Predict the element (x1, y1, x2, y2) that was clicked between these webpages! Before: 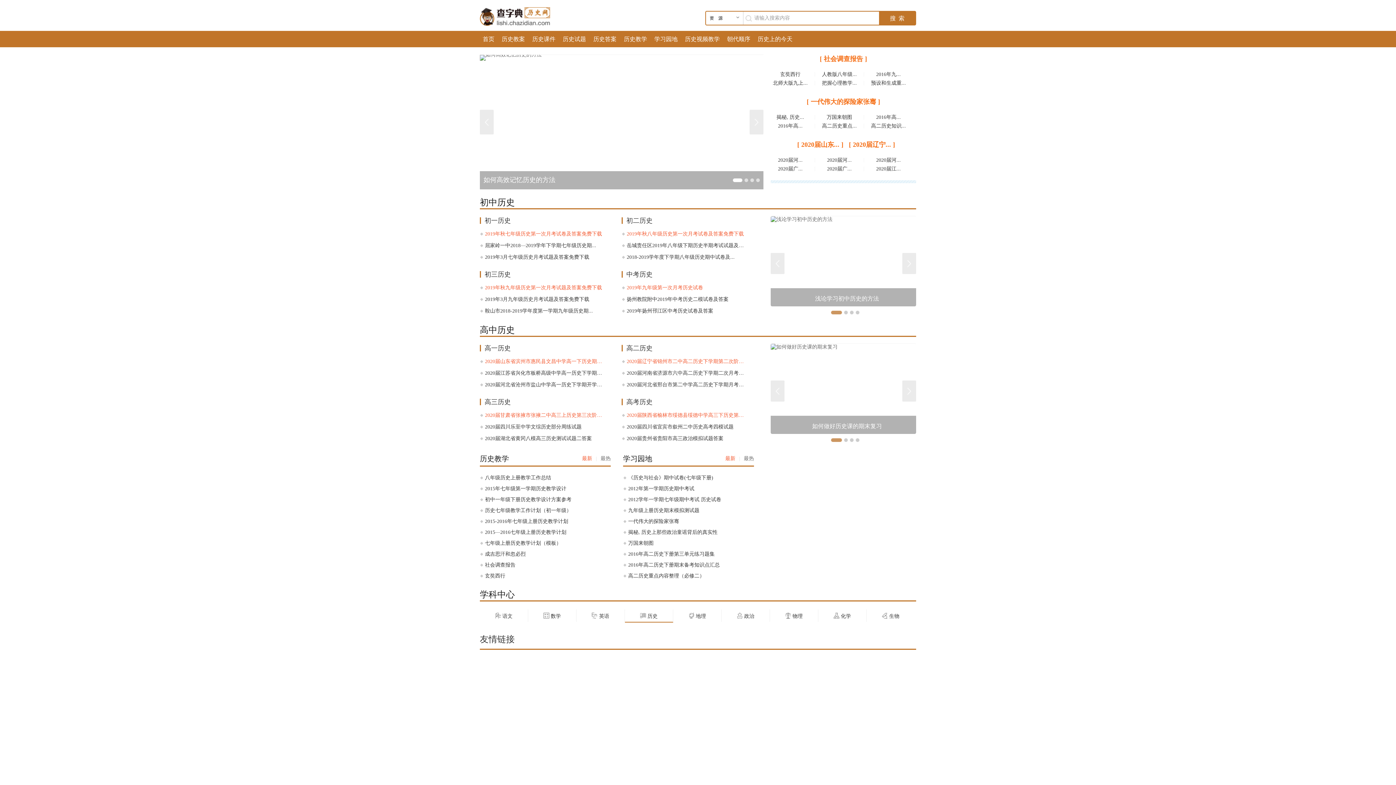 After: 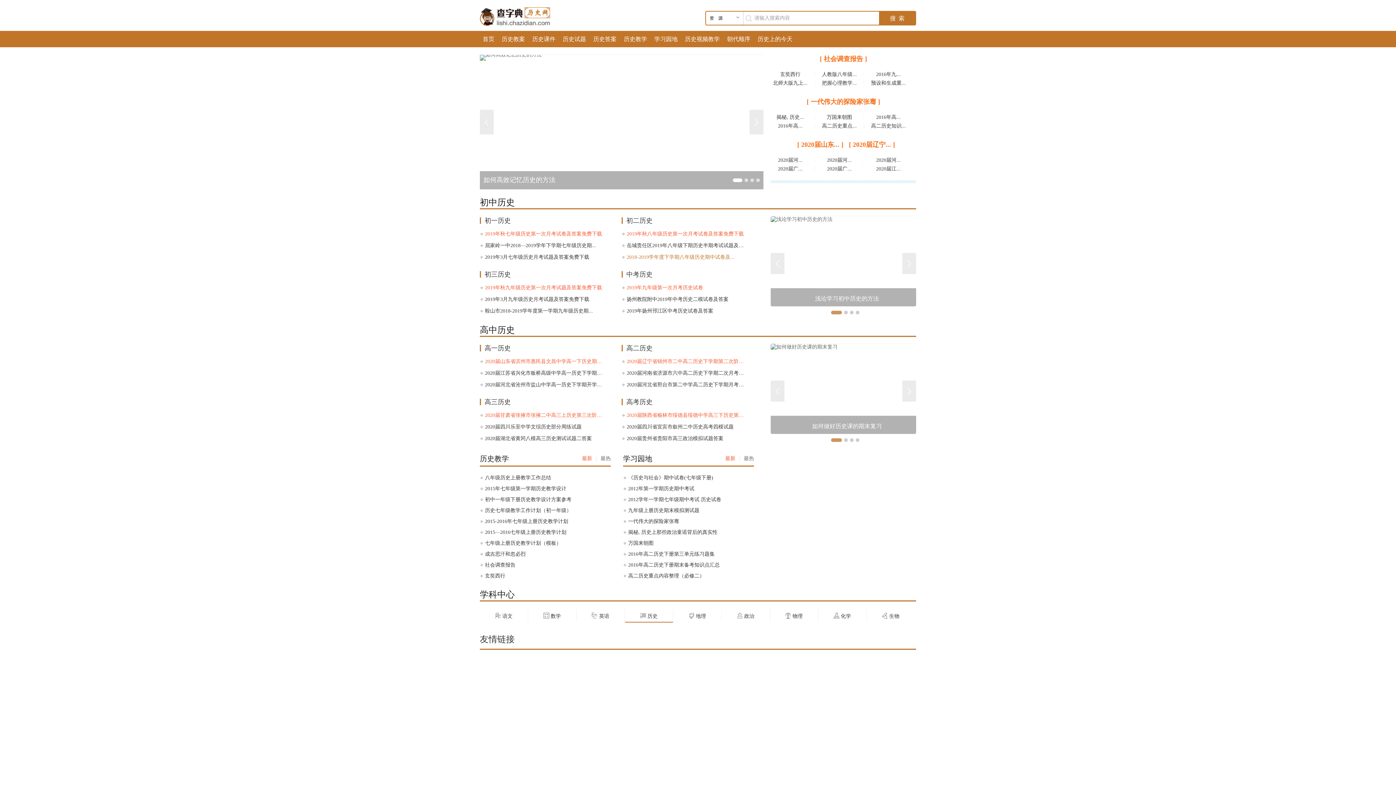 Action: label: 2018-2019学年度下学期八年级历史期中试卷及... bbox: (621, 251, 745, 263)